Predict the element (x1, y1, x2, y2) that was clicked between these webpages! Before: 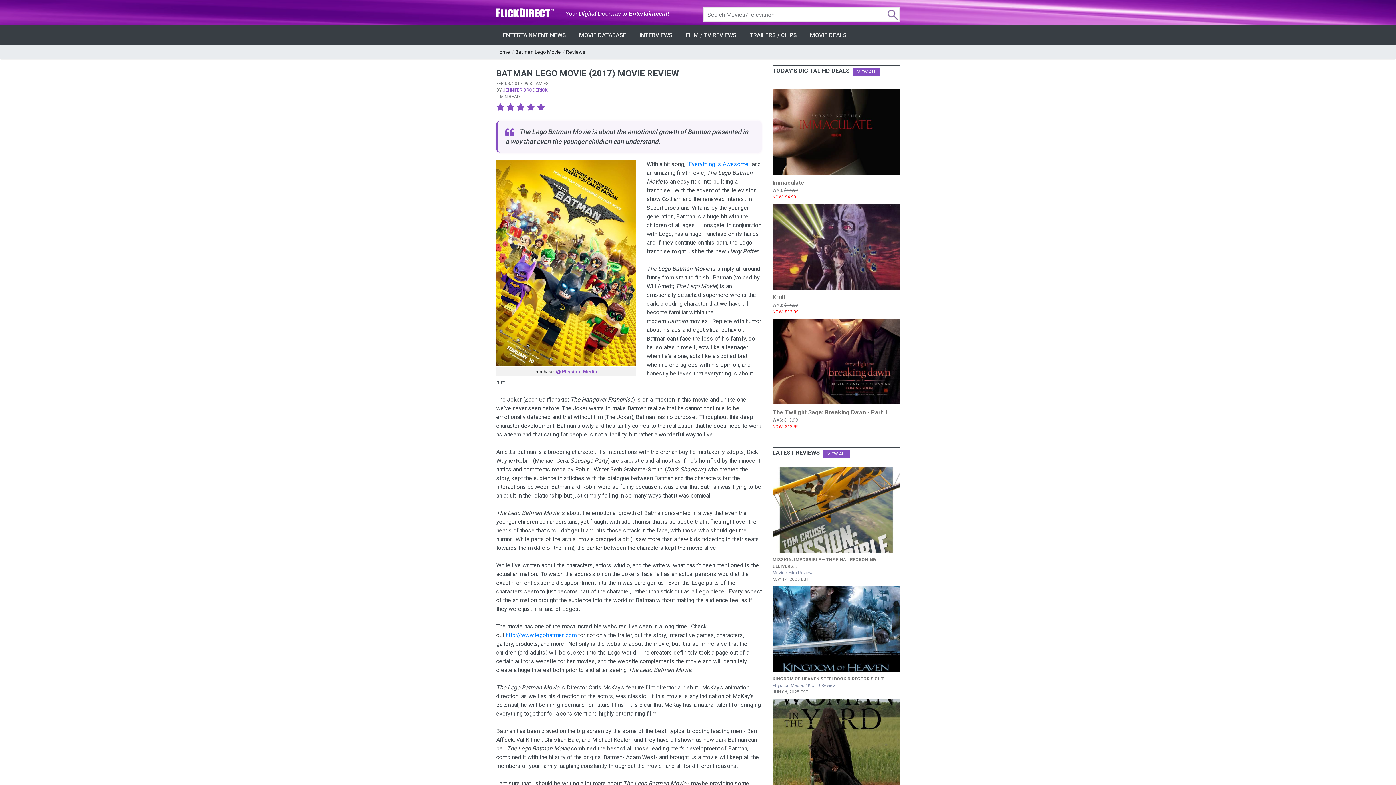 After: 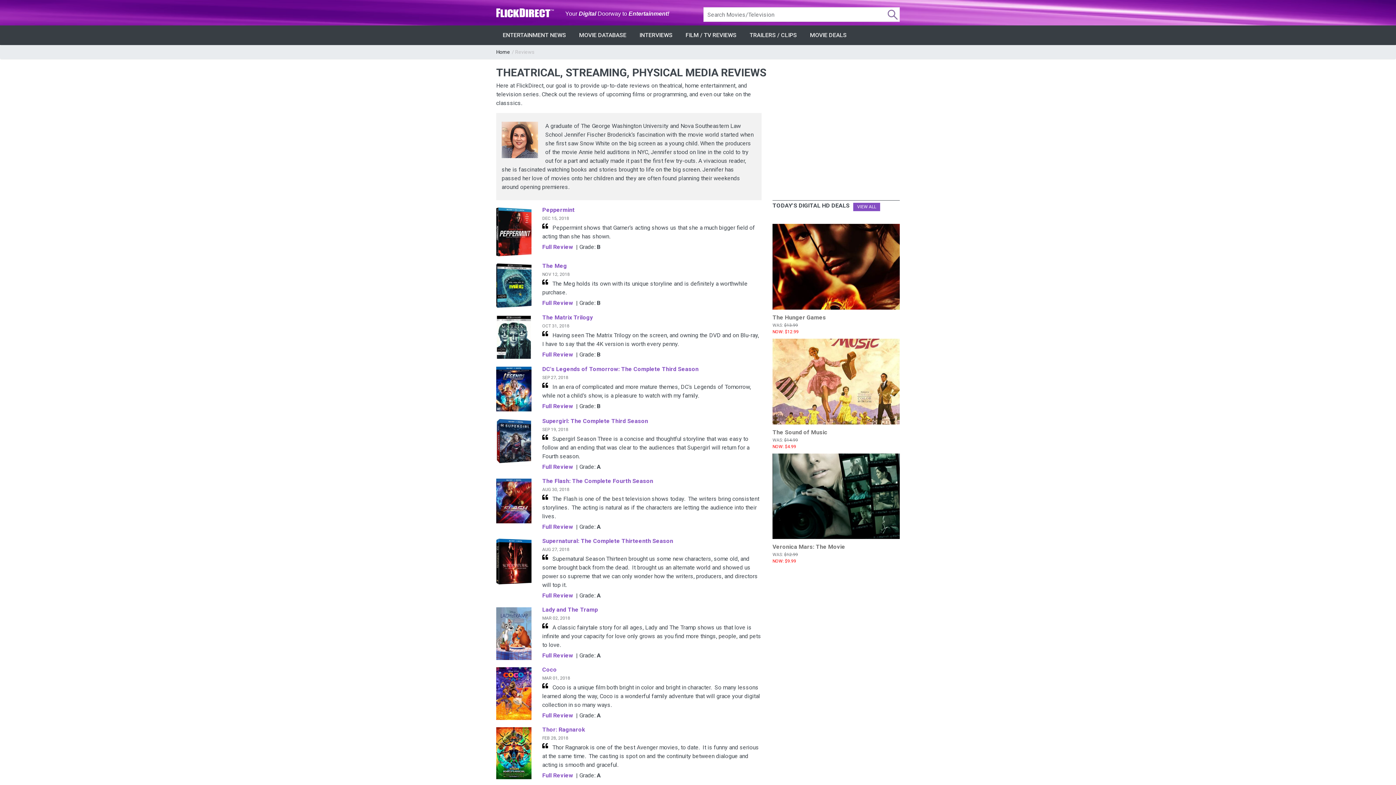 Action: label: JENNIFER BRODERICK bbox: (502, 87, 547, 92)